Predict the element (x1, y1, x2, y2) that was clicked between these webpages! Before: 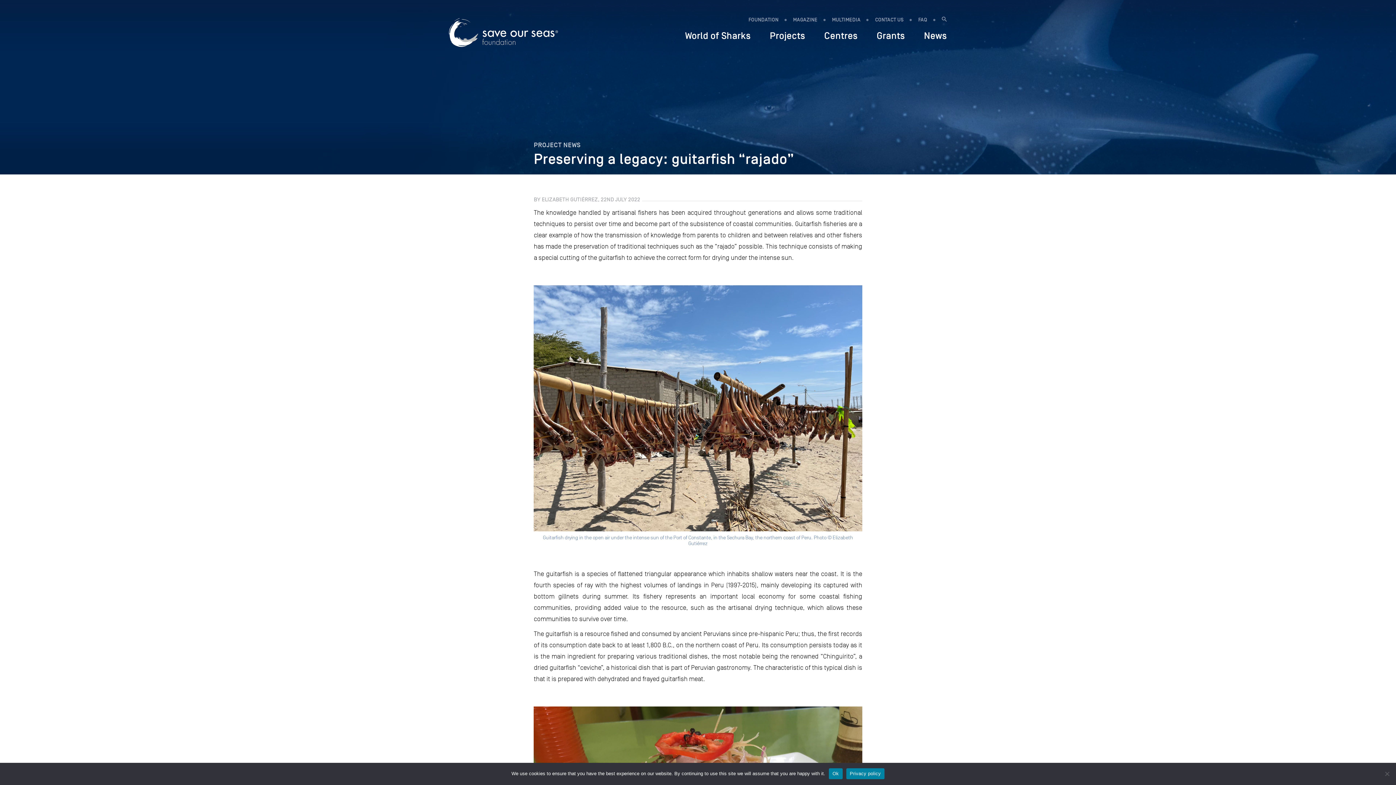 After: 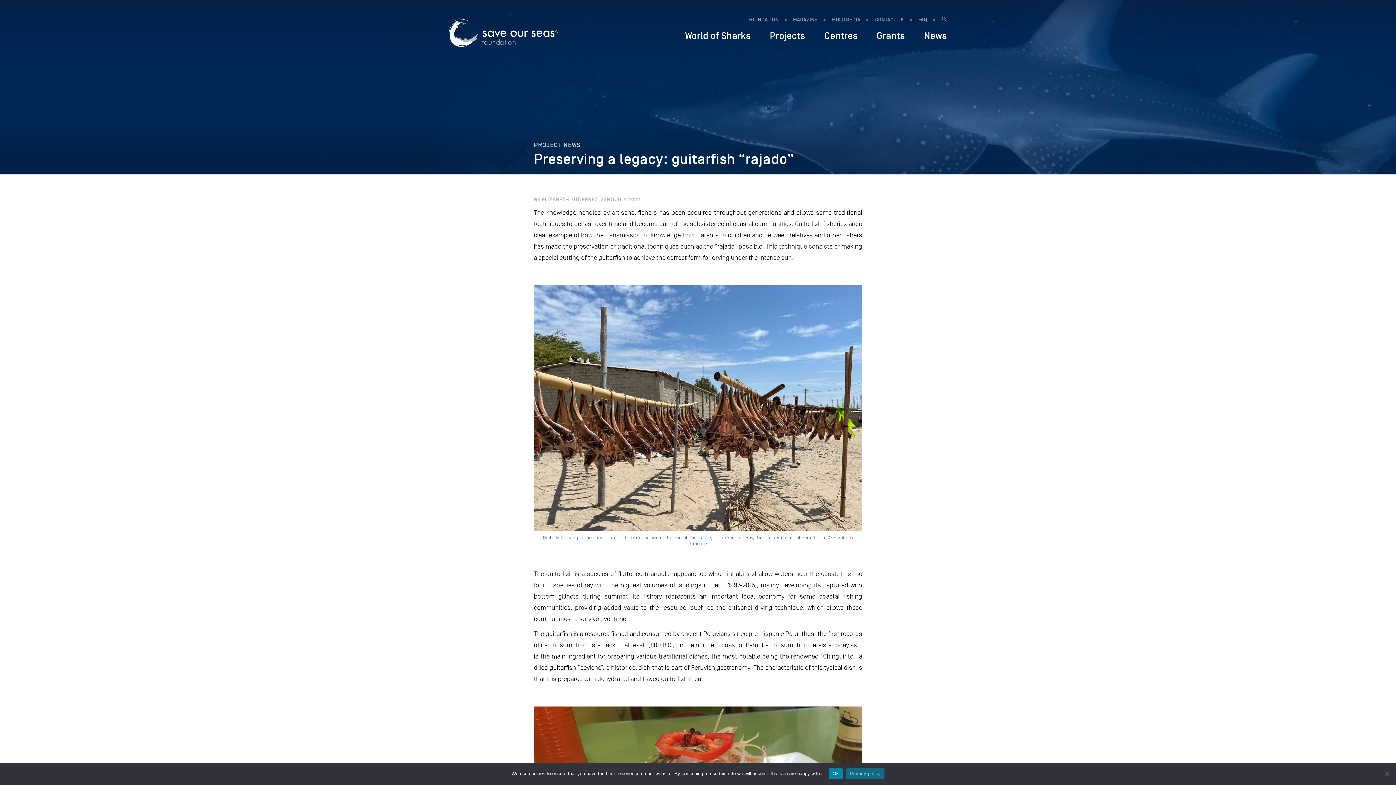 Action: bbox: (846, 768, 884, 779) label: Privacy policy